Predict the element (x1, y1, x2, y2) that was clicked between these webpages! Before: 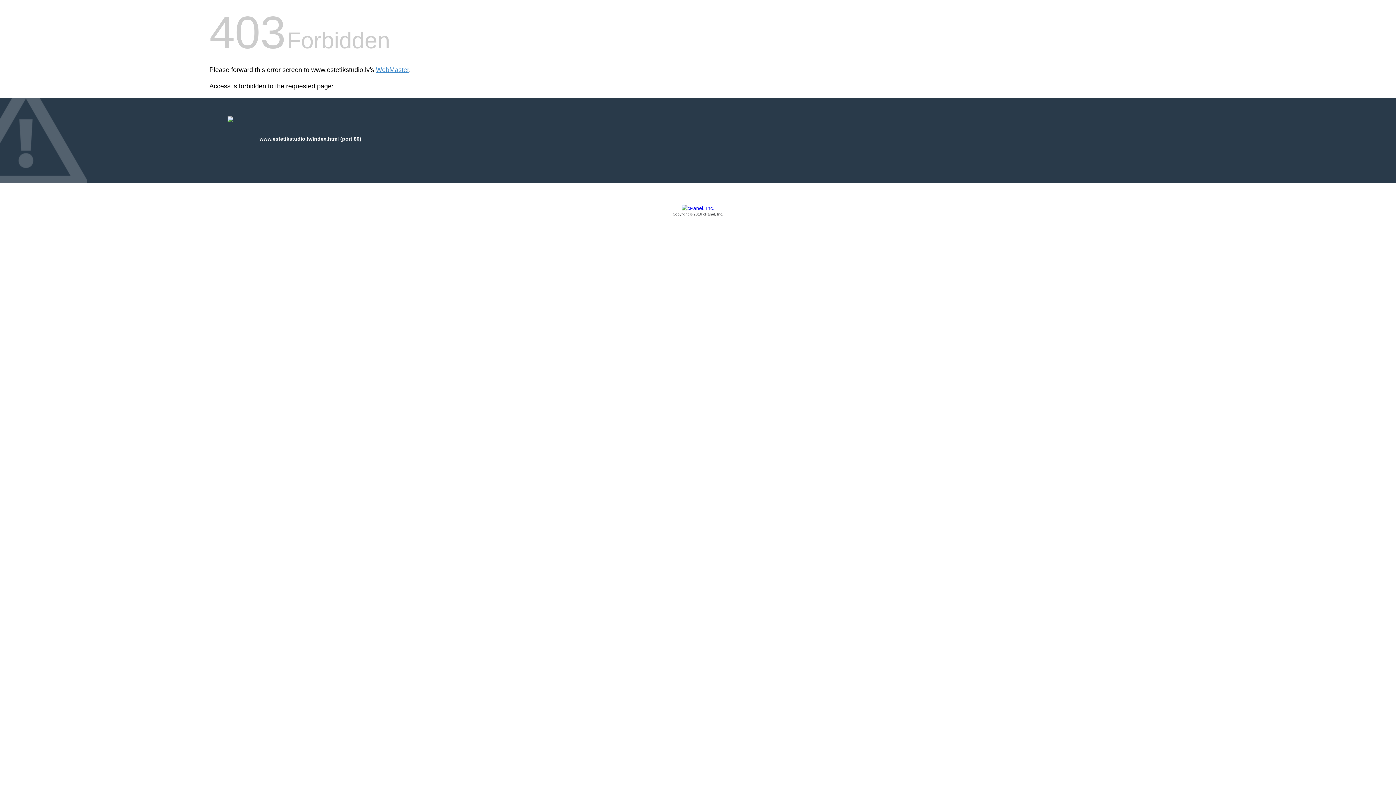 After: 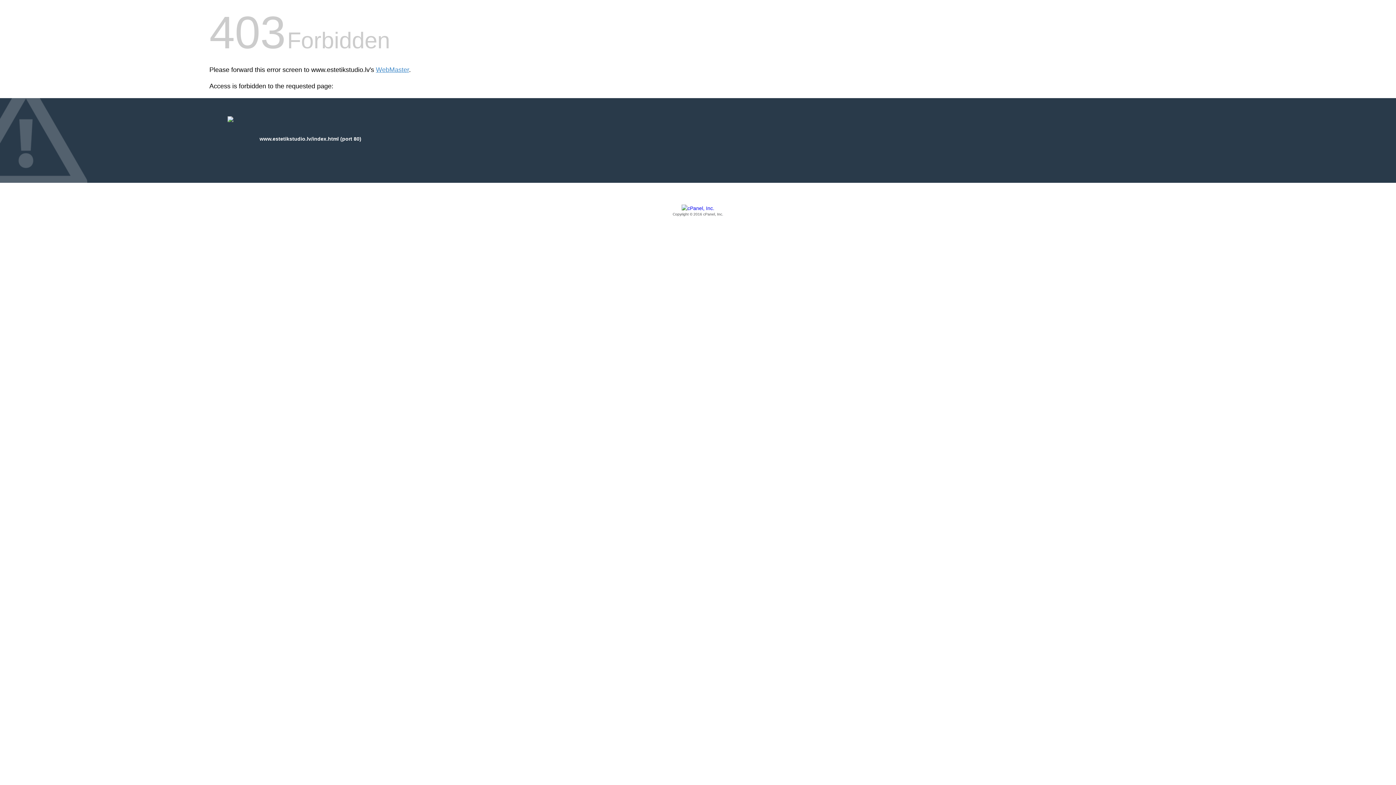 Action: label: Copyright © 2016 cPanel, Inc. bbox: (209, 205, 1186, 217)